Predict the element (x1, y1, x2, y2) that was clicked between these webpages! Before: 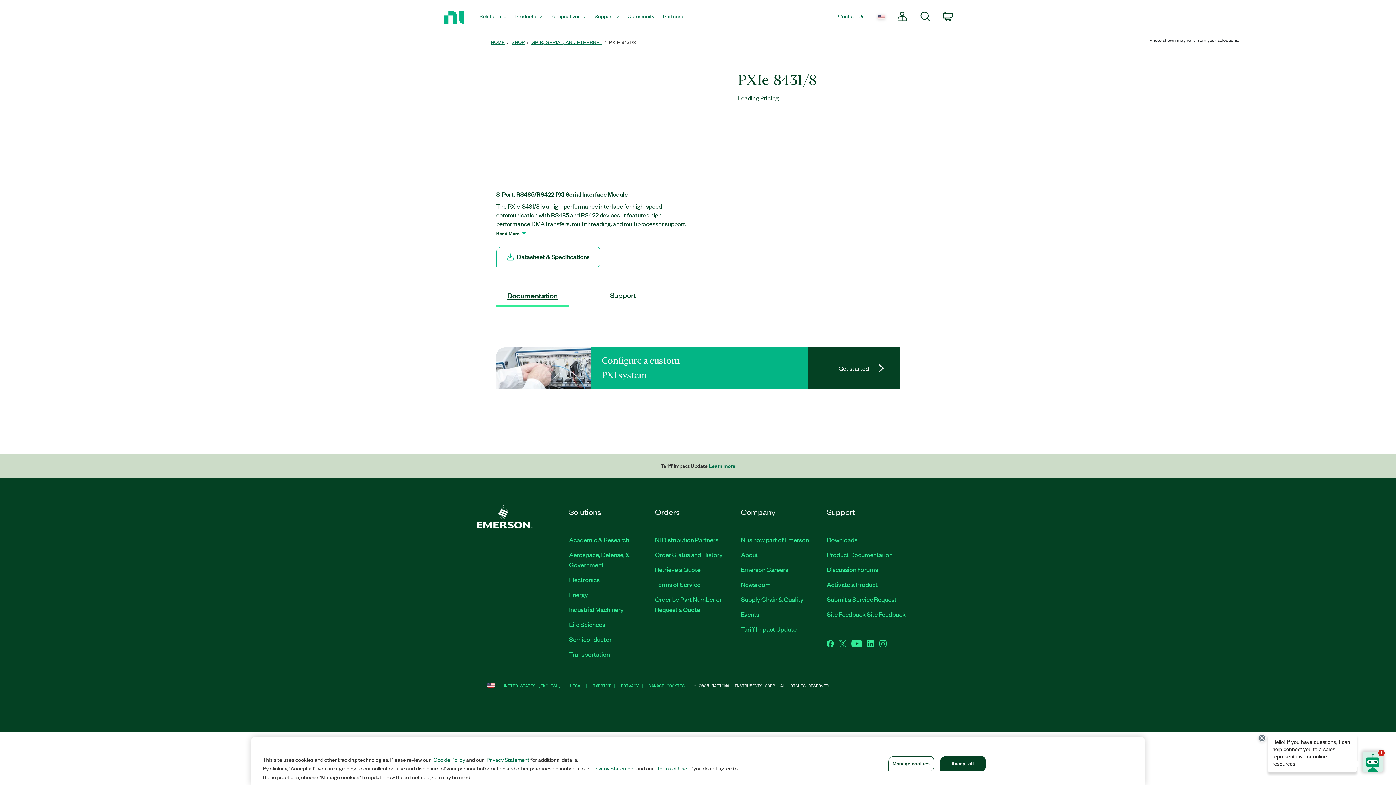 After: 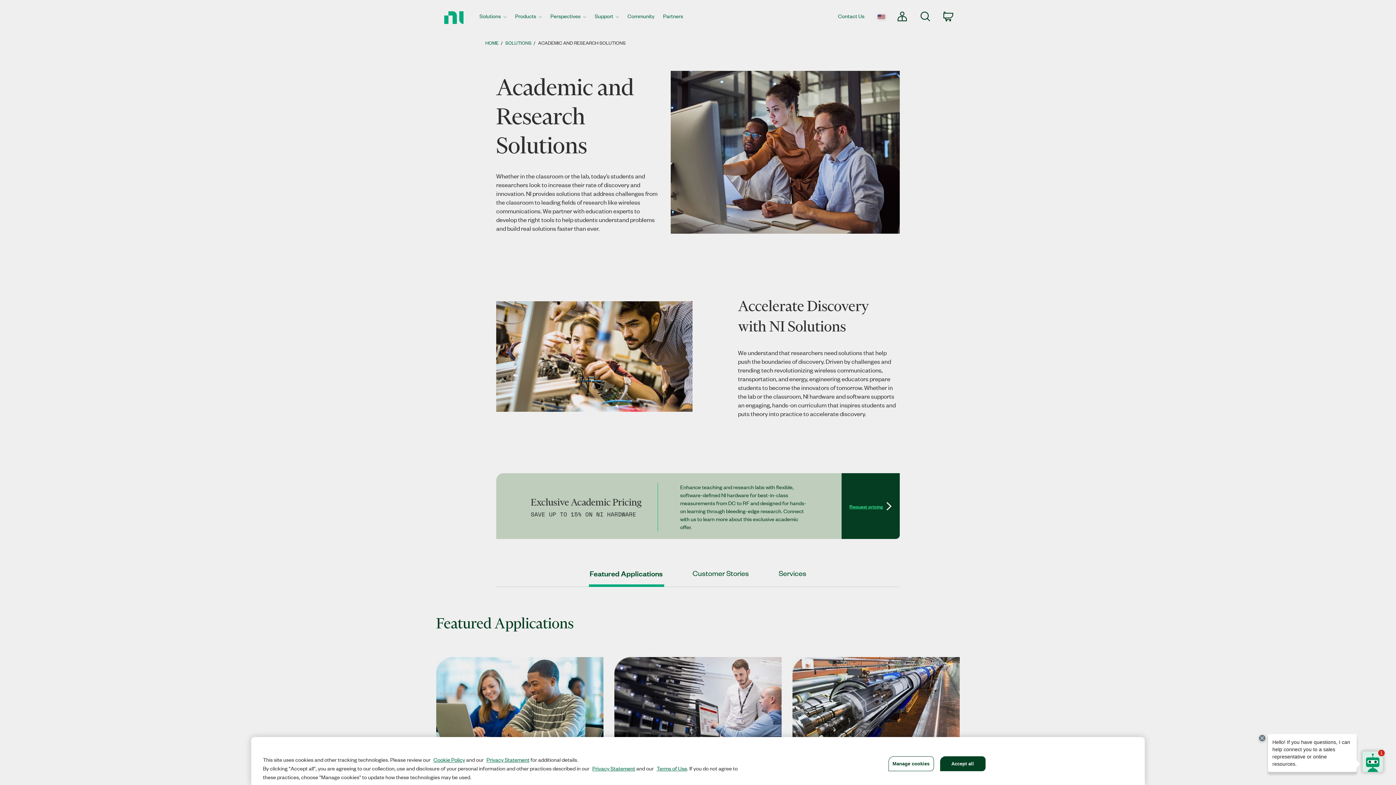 Action: bbox: (569, 535, 629, 543) label: Academic & Research